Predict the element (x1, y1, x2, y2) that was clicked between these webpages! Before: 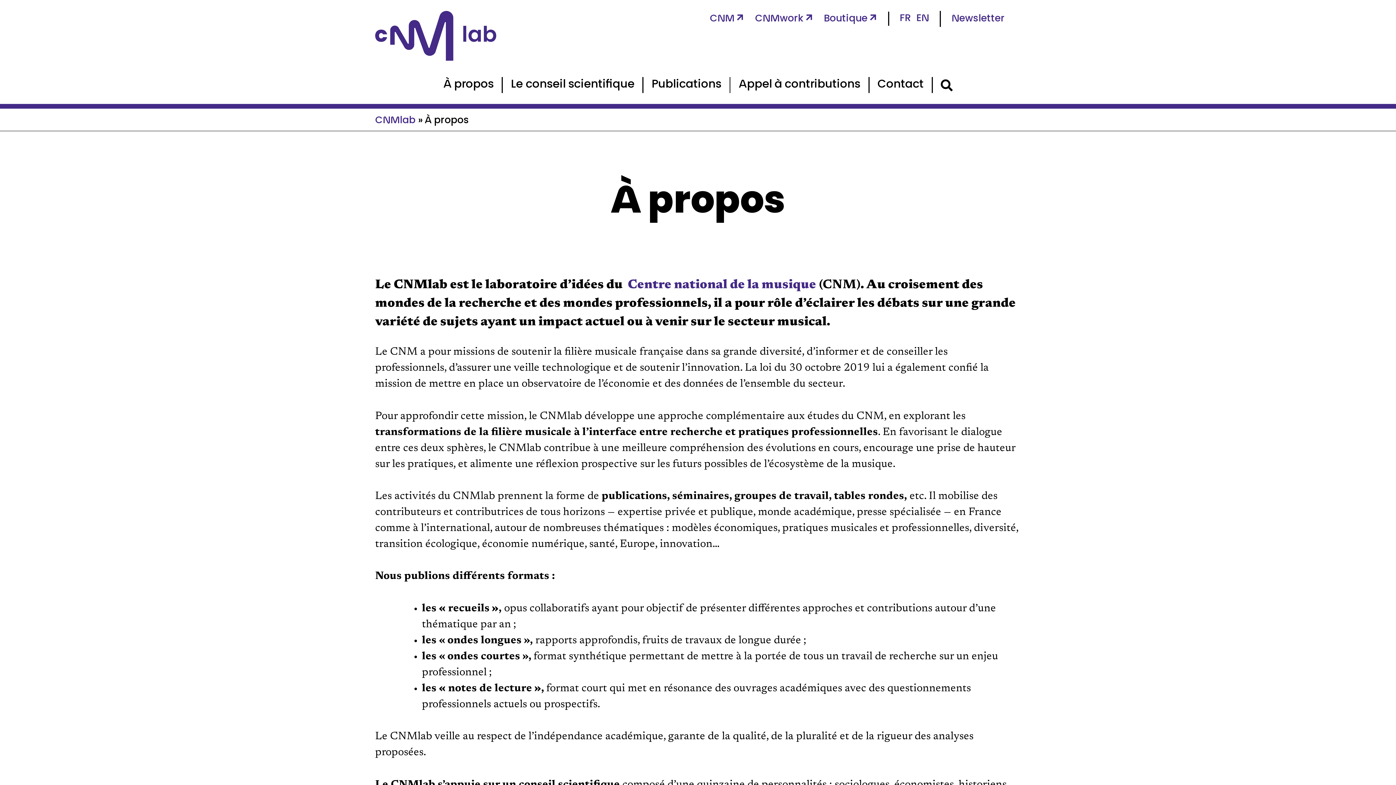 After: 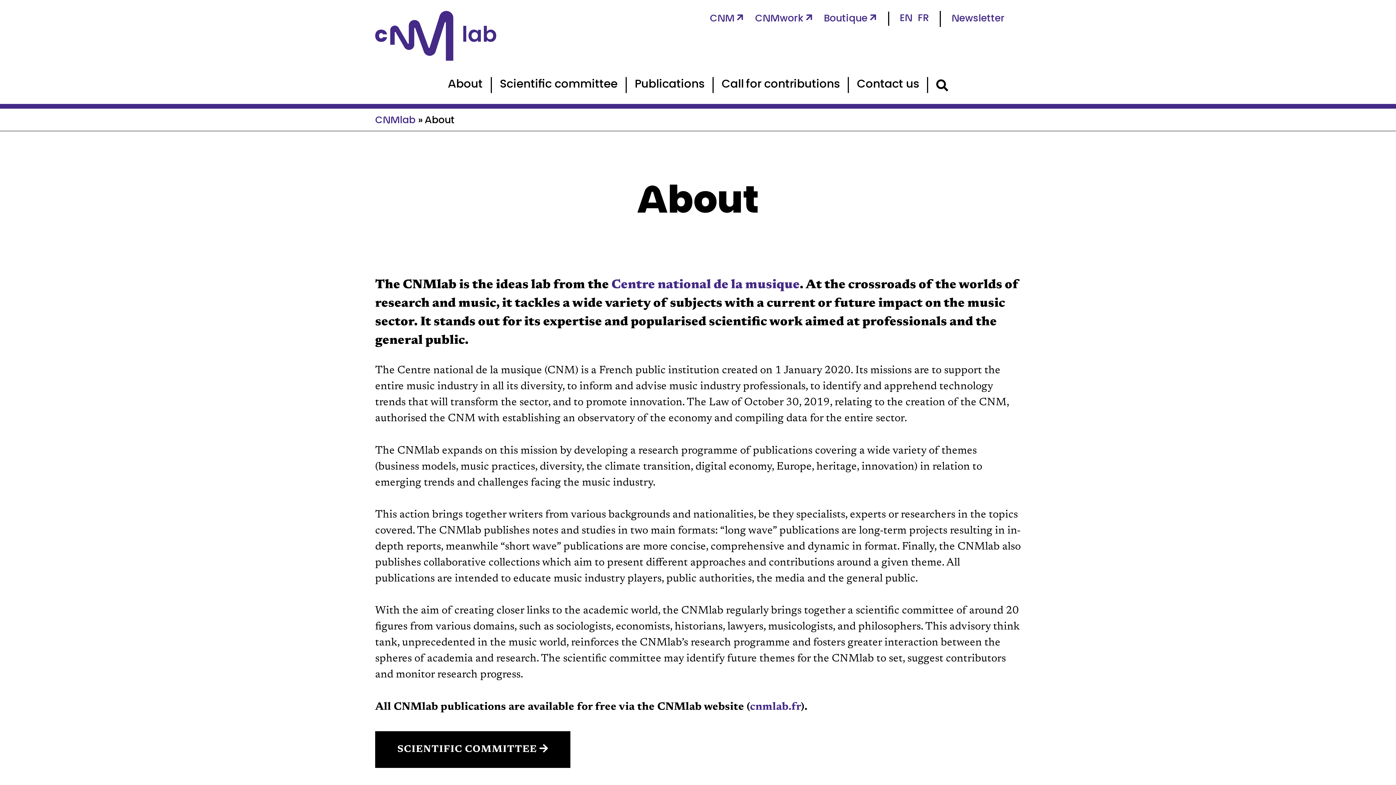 Action: bbox: (916, 11, 929, 25) label: EN